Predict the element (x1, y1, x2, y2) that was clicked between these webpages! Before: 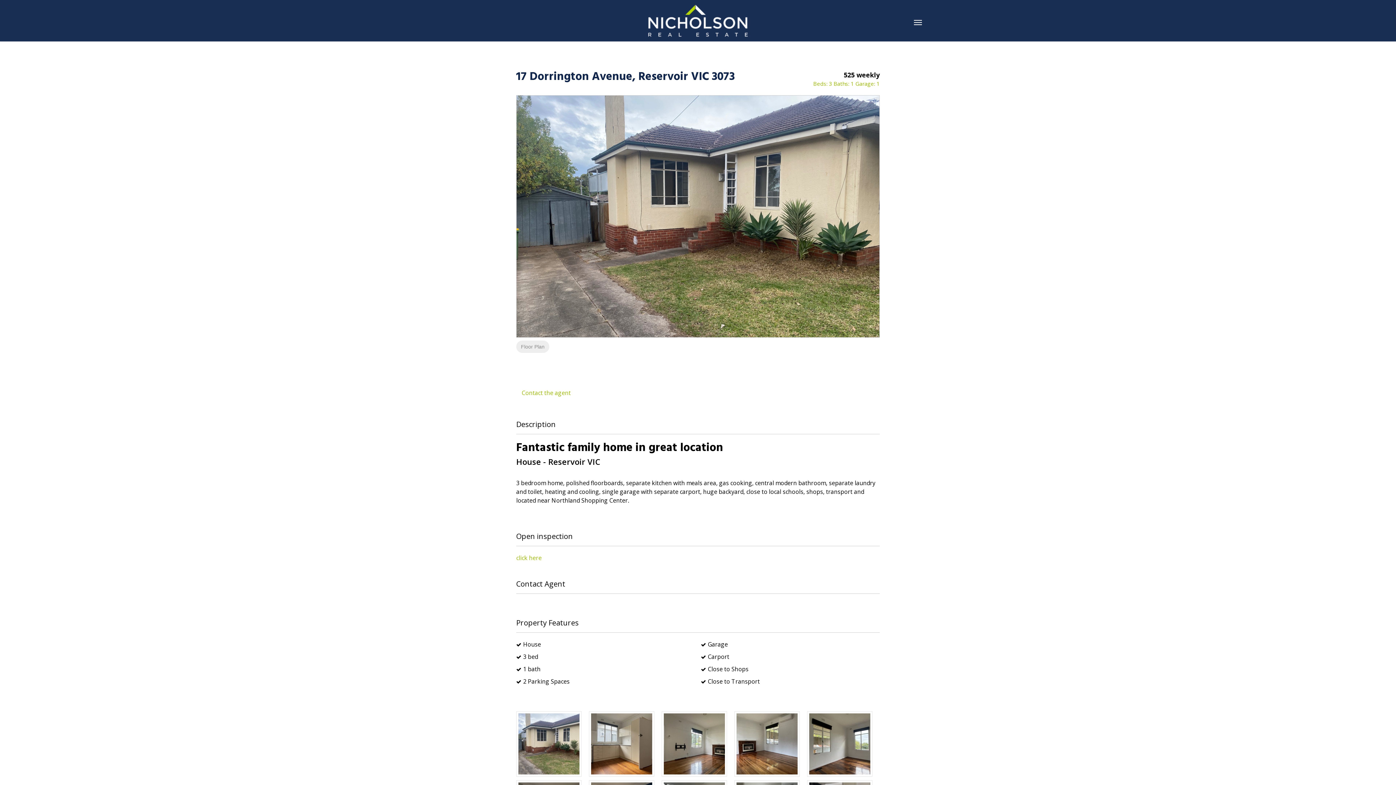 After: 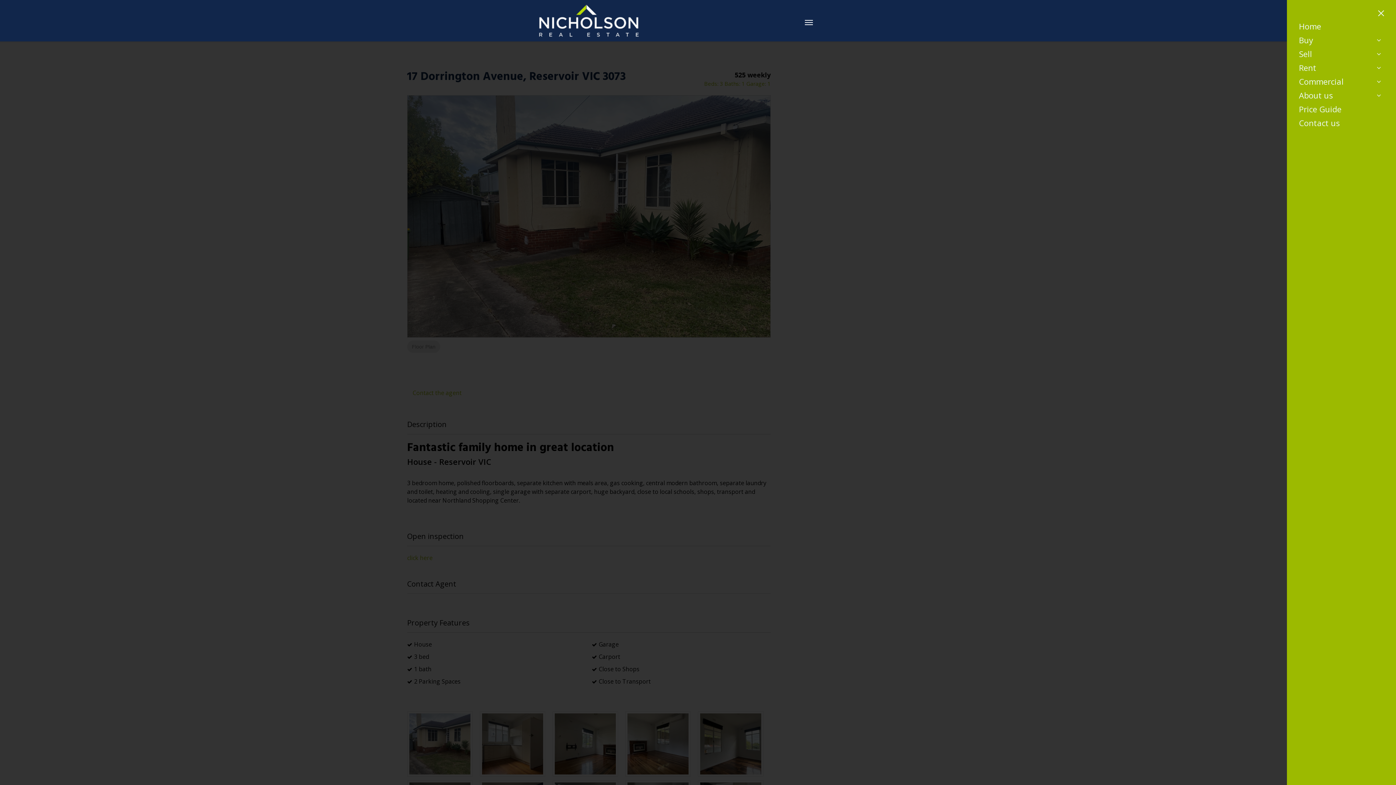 Action: bbox: (914, 18, 922, 27)